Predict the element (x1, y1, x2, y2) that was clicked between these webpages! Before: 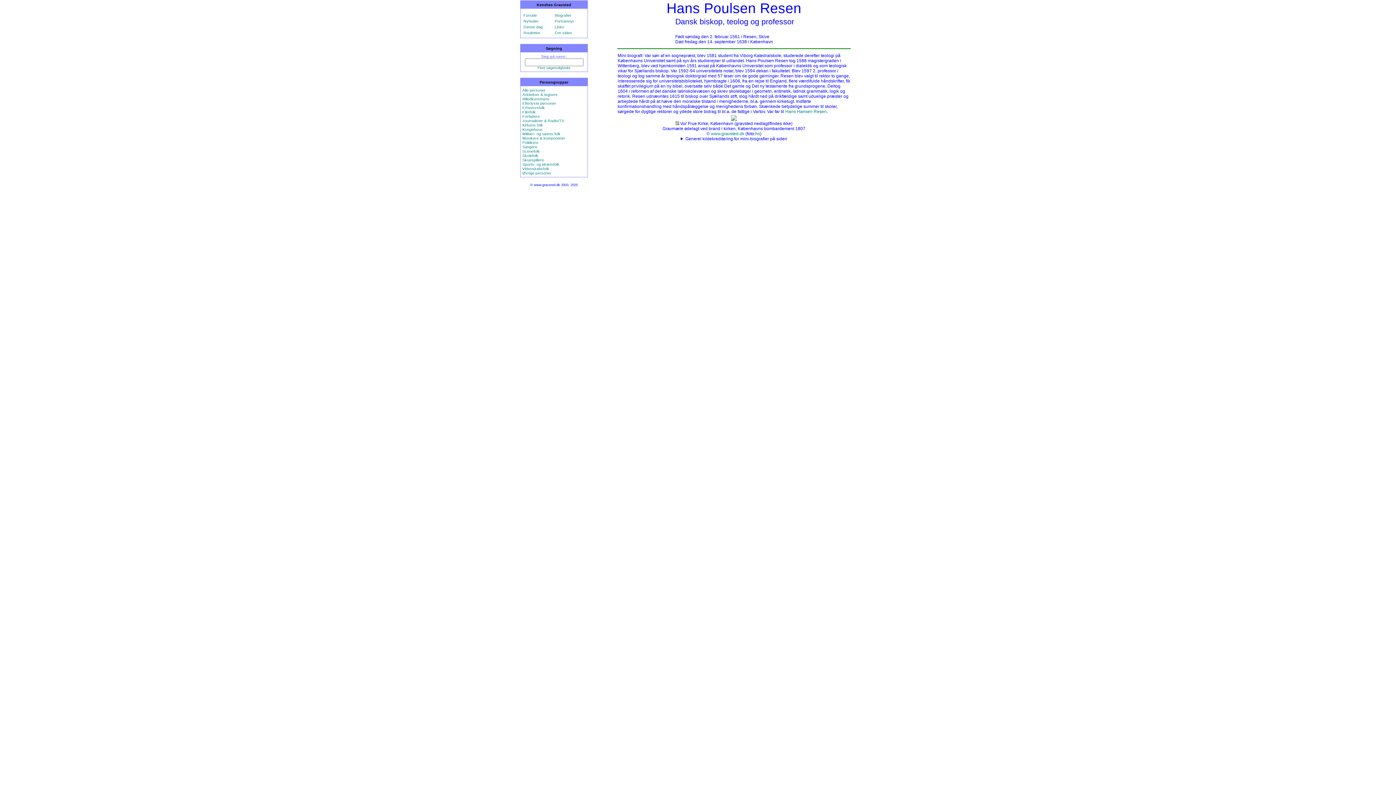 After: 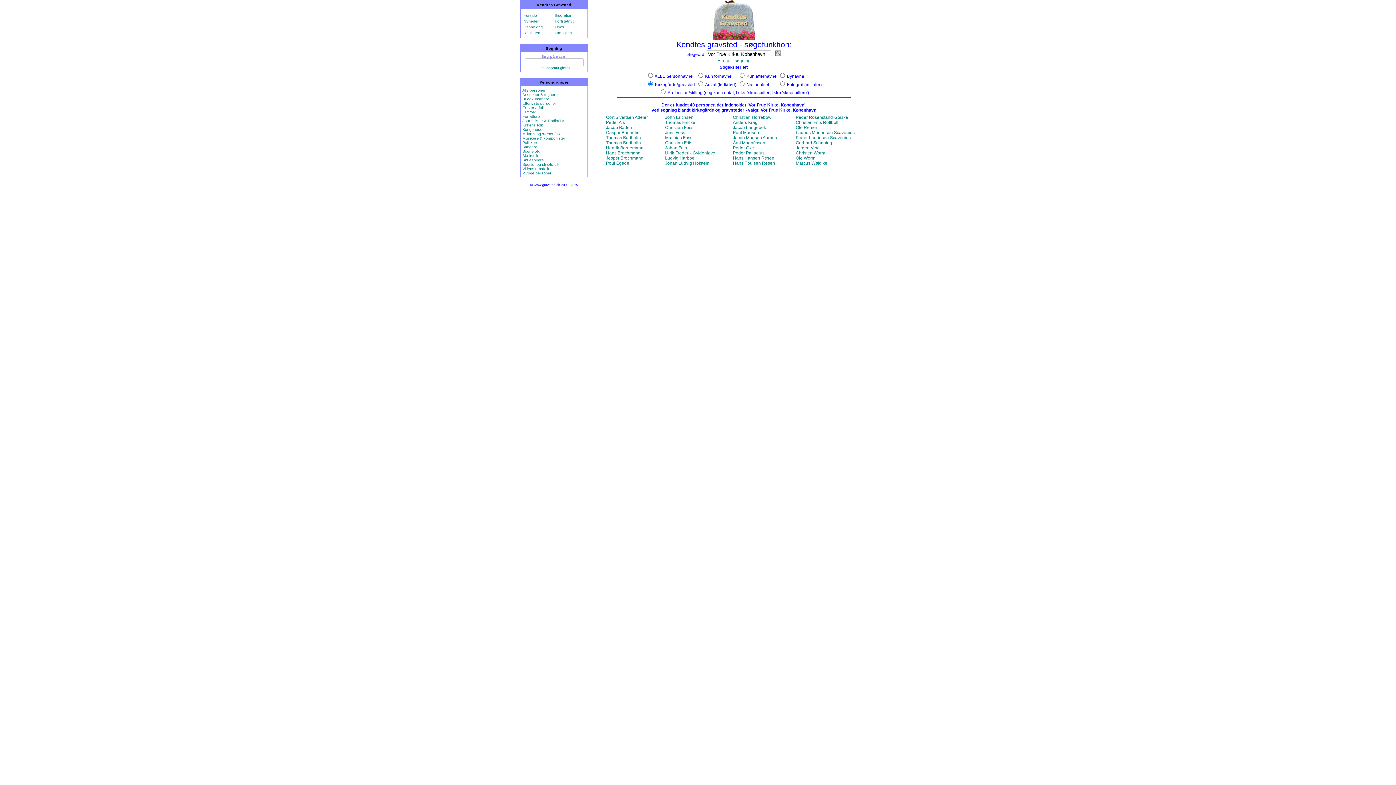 Action: bbox: (675, 121, 679, 126)